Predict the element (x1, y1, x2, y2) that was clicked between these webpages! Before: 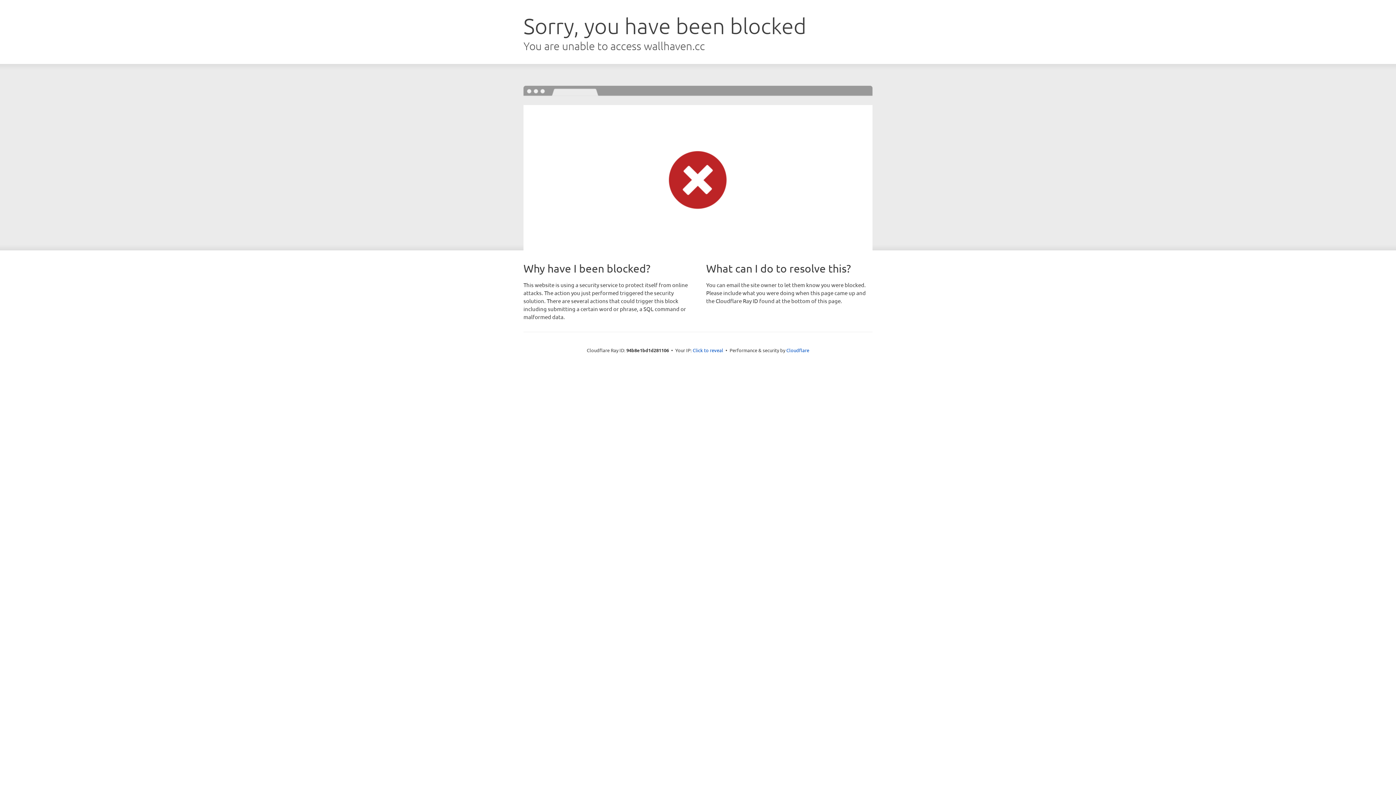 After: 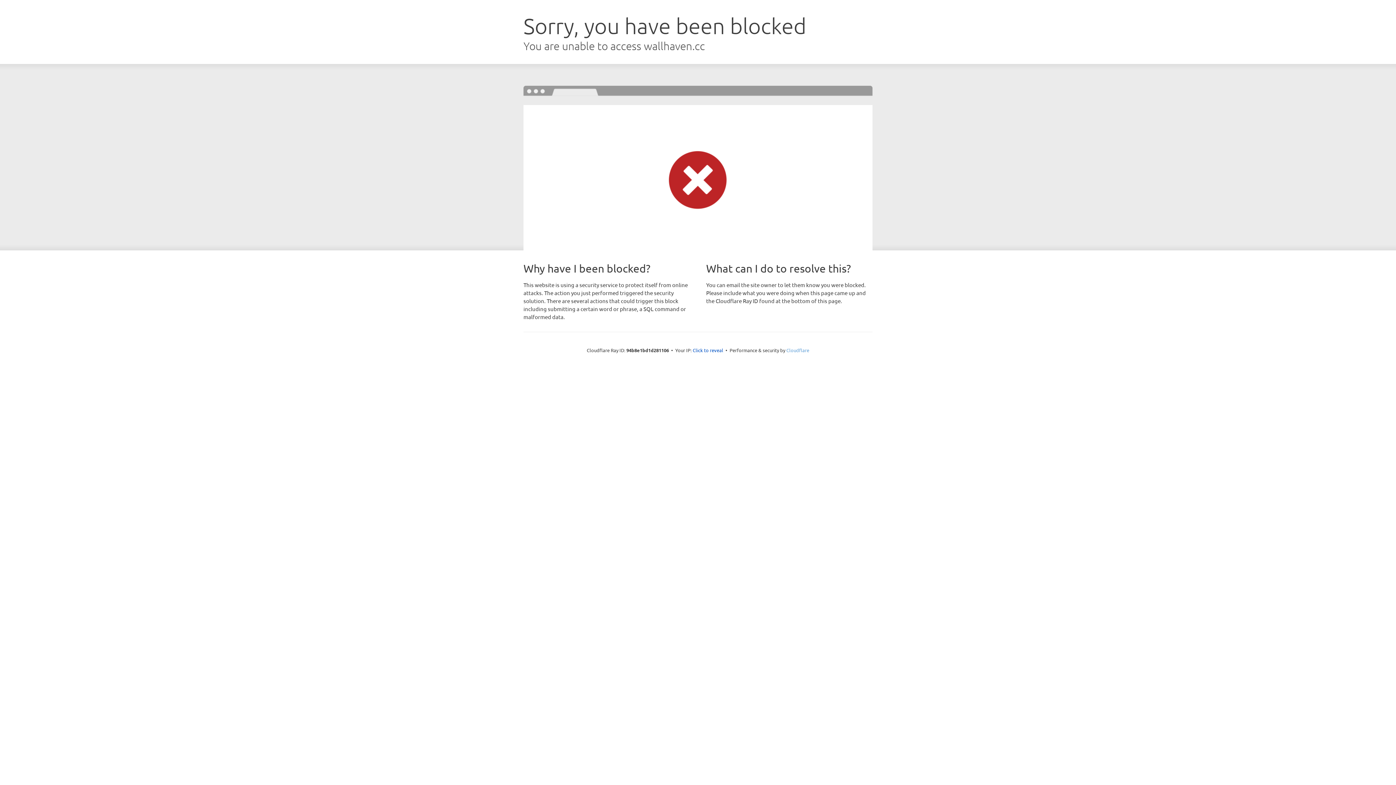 Action: bbox: (786, 347, 809, 353) label: Cloudflare